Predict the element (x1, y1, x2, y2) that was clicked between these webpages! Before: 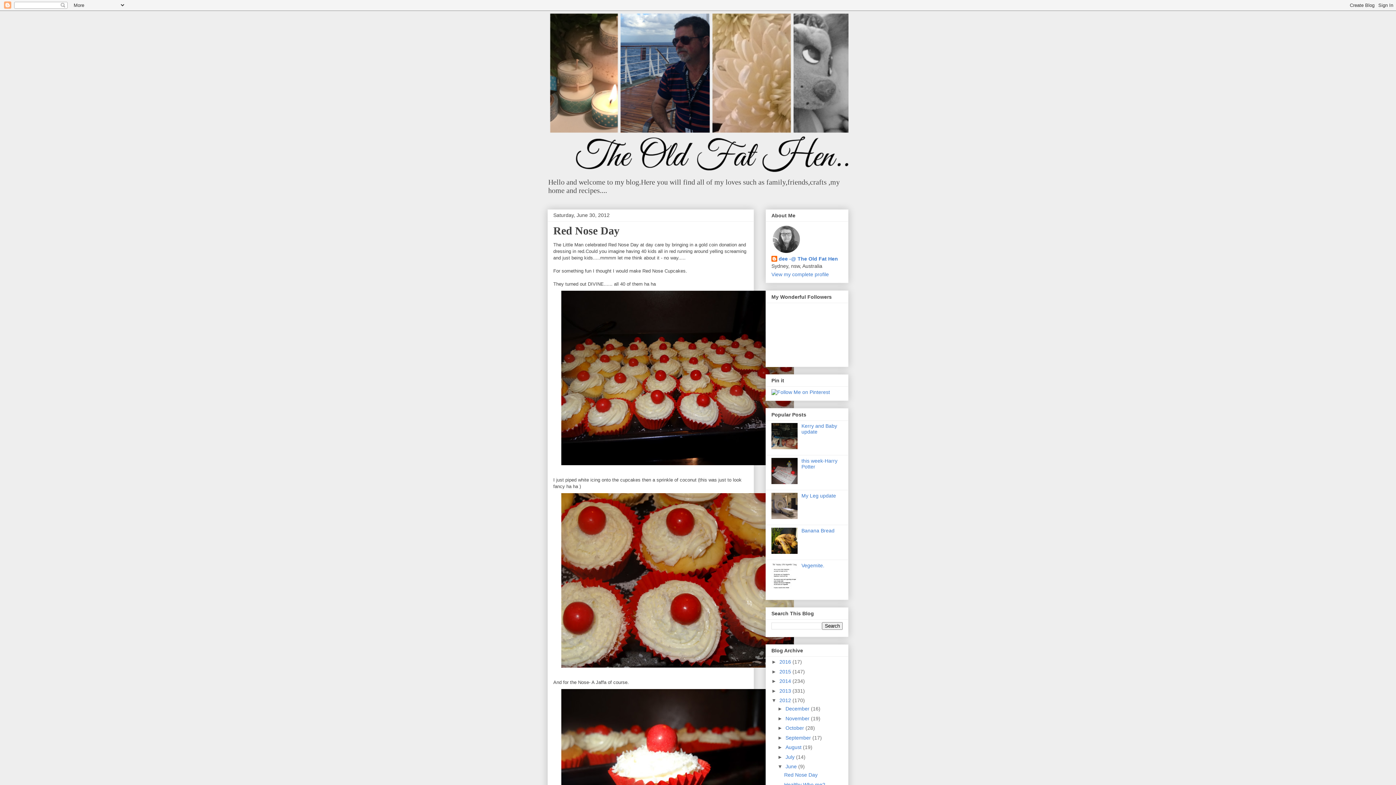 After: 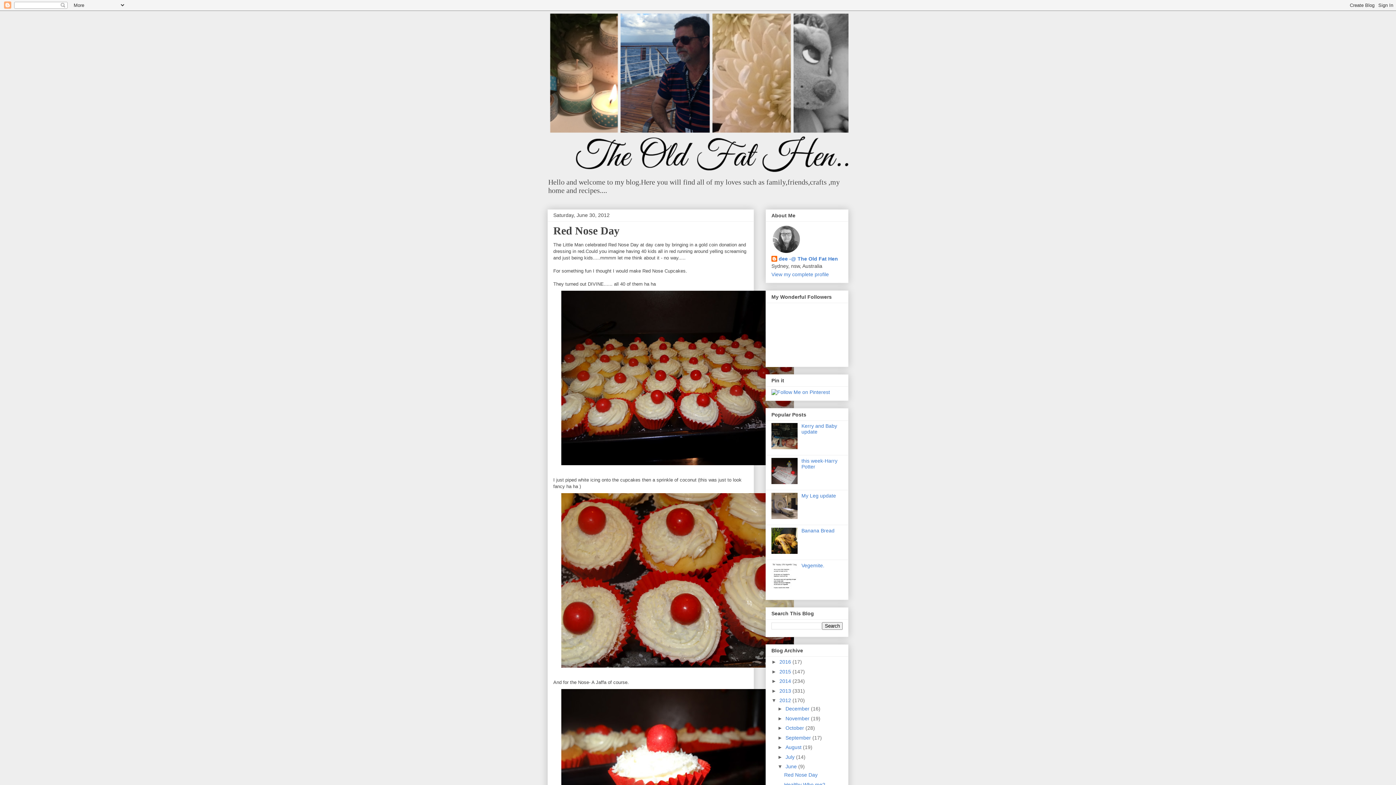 Action: bbox: (771, 444, 799, 450)